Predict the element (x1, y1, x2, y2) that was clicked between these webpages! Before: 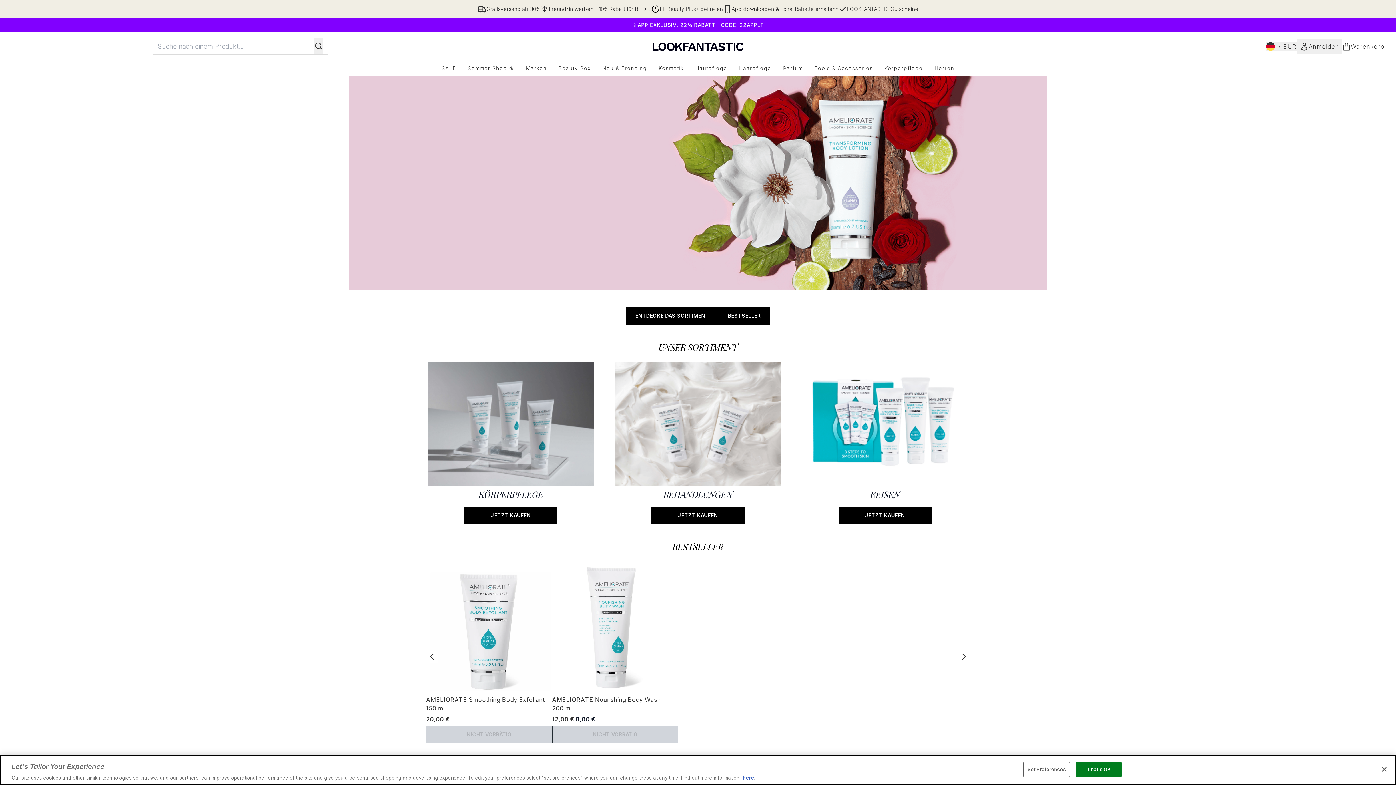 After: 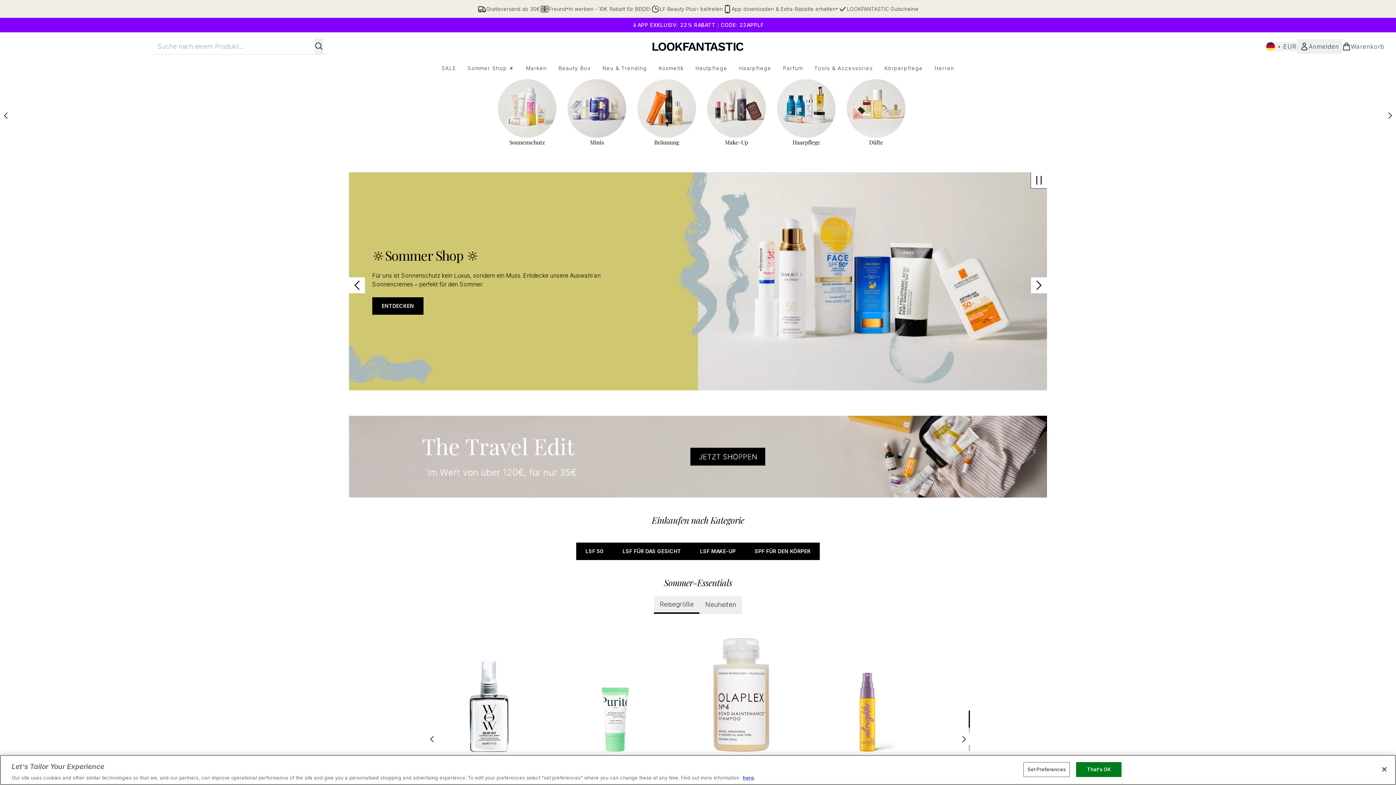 Action: bbox: (461, 64, 520, 72) label: Sommer Shop ☀️